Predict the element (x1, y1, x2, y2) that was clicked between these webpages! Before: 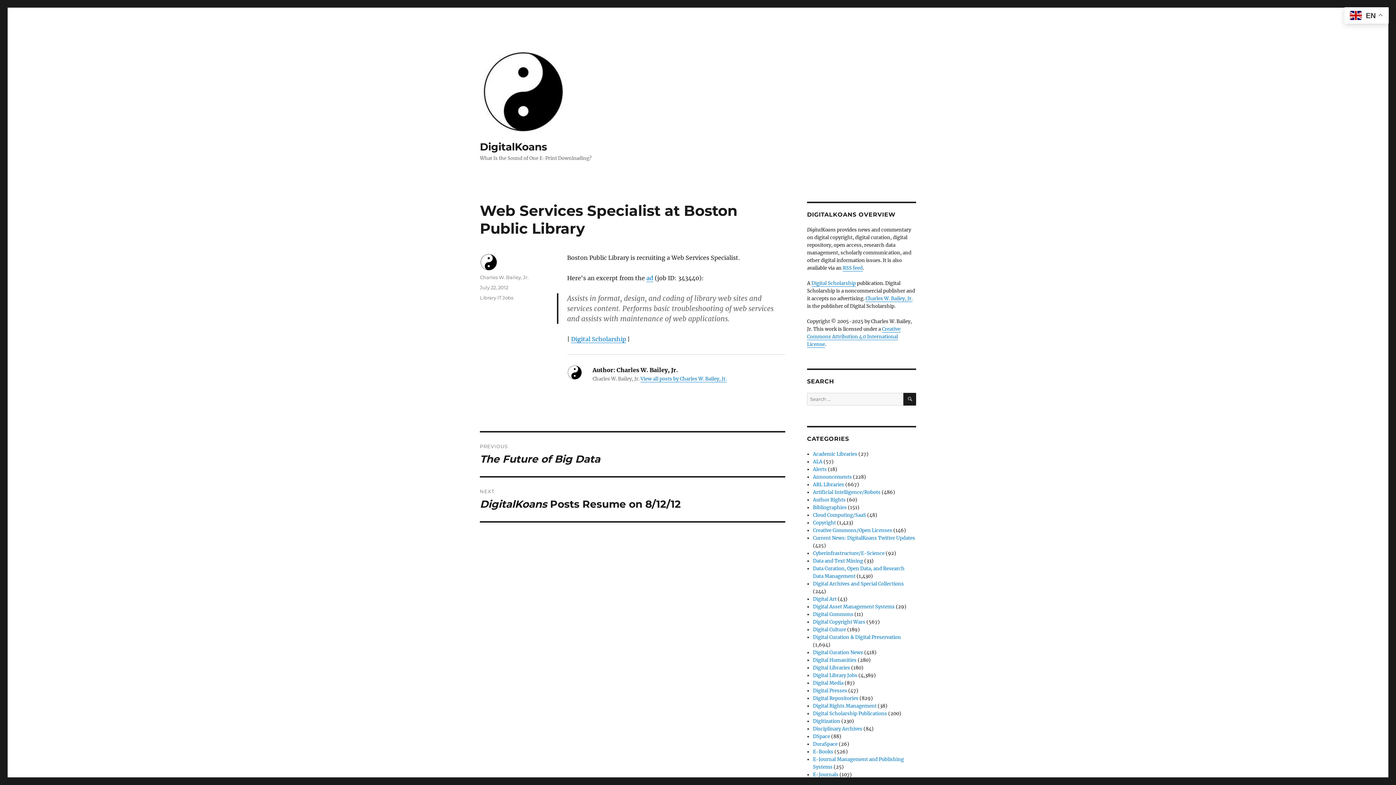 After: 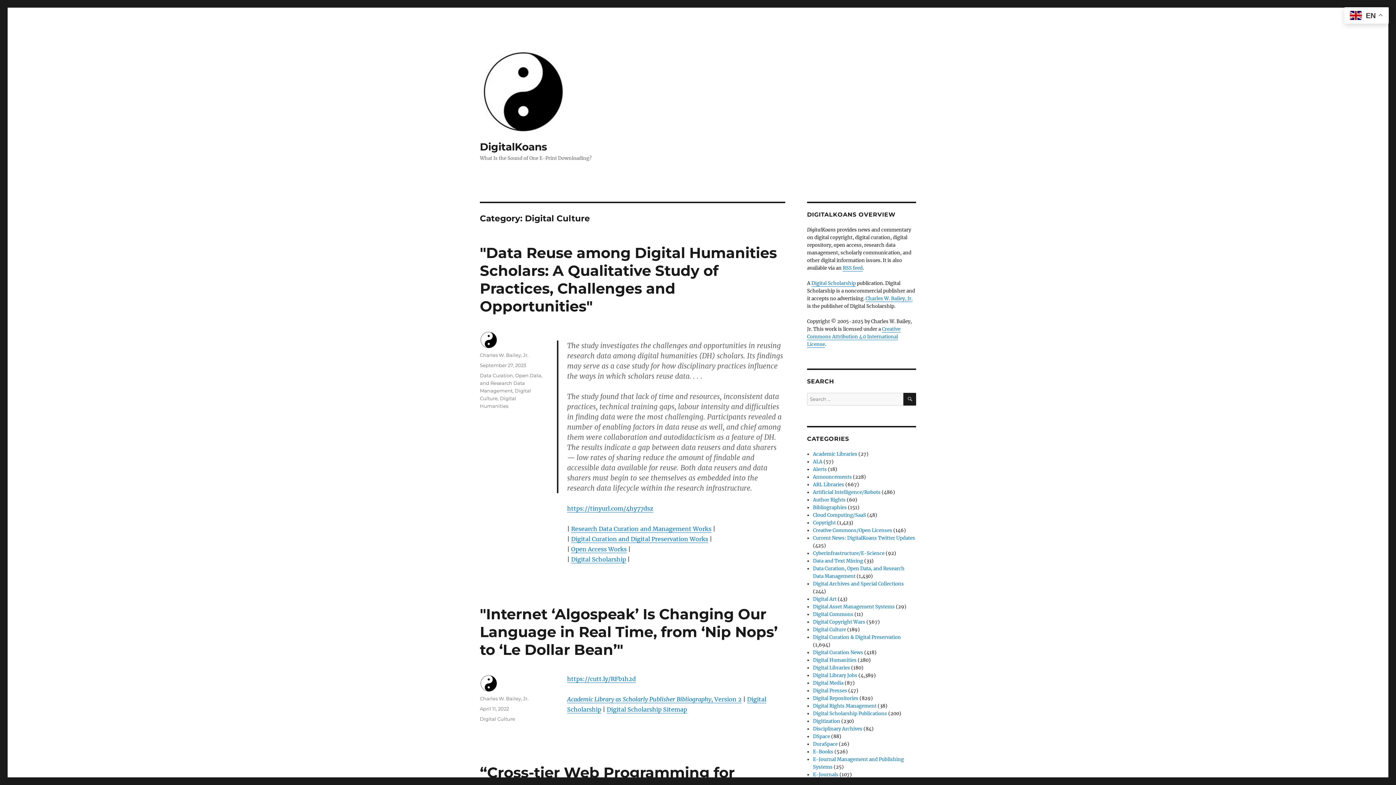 Action: label: Digital Culture bbox: (813, 626, 846, 633)